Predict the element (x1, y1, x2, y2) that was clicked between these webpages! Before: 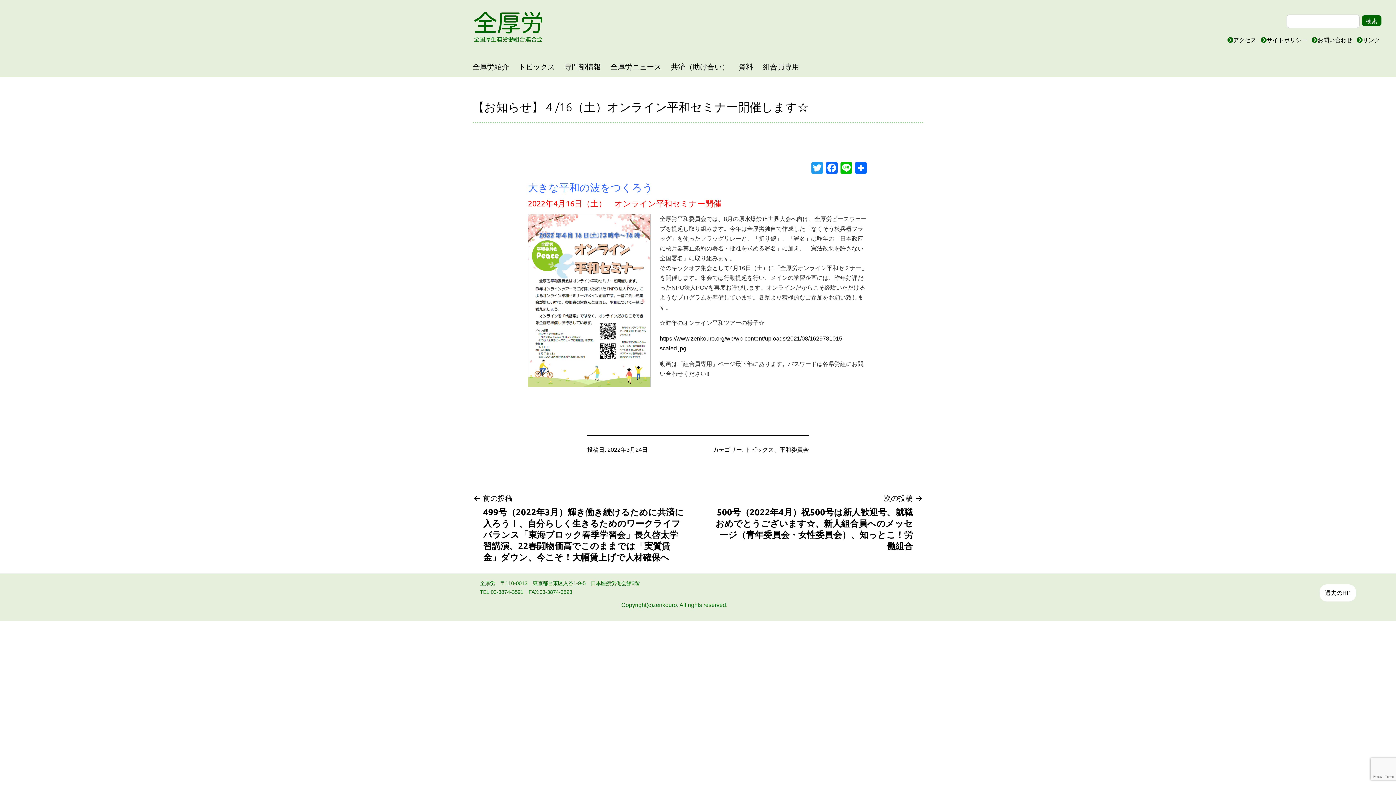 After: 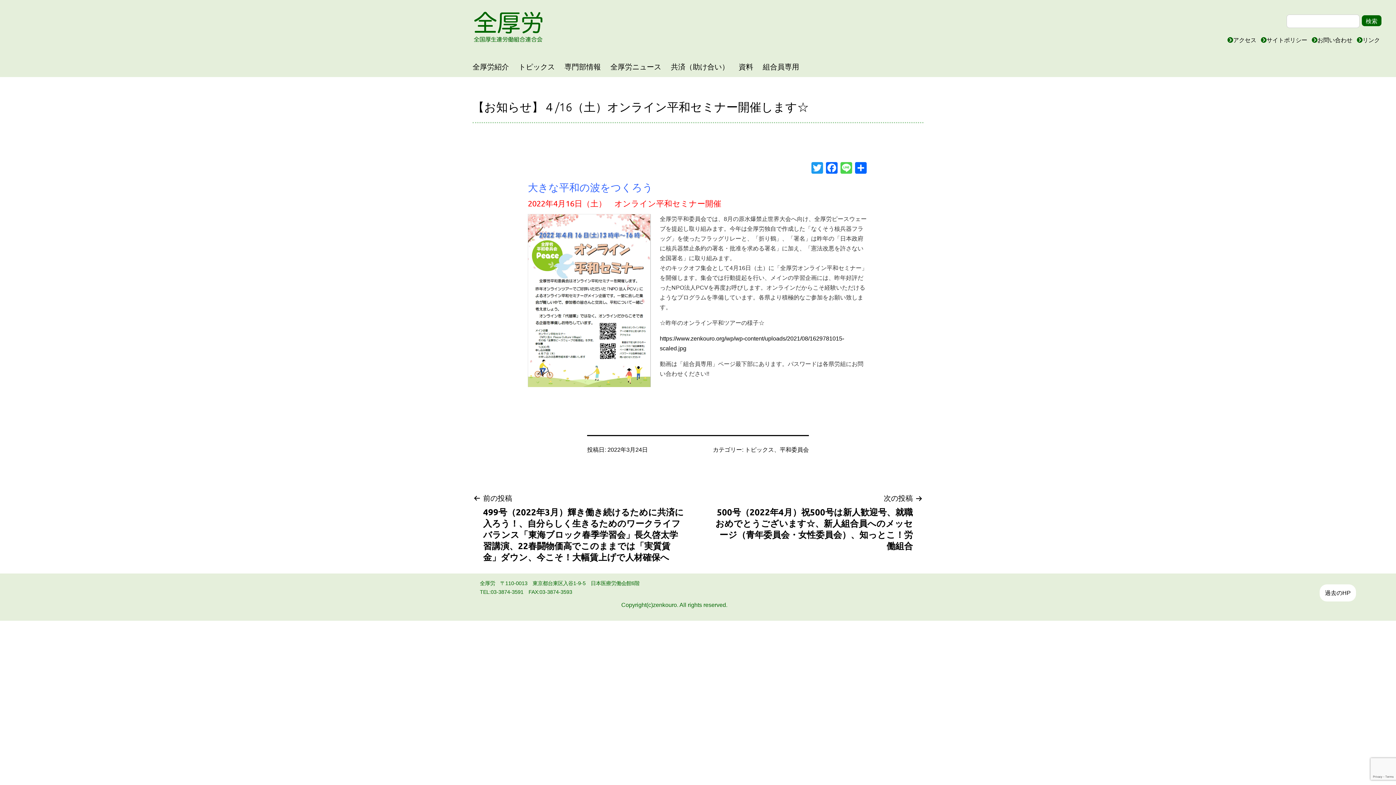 Action: label: Line bbox: (839, 162, 853, 175)